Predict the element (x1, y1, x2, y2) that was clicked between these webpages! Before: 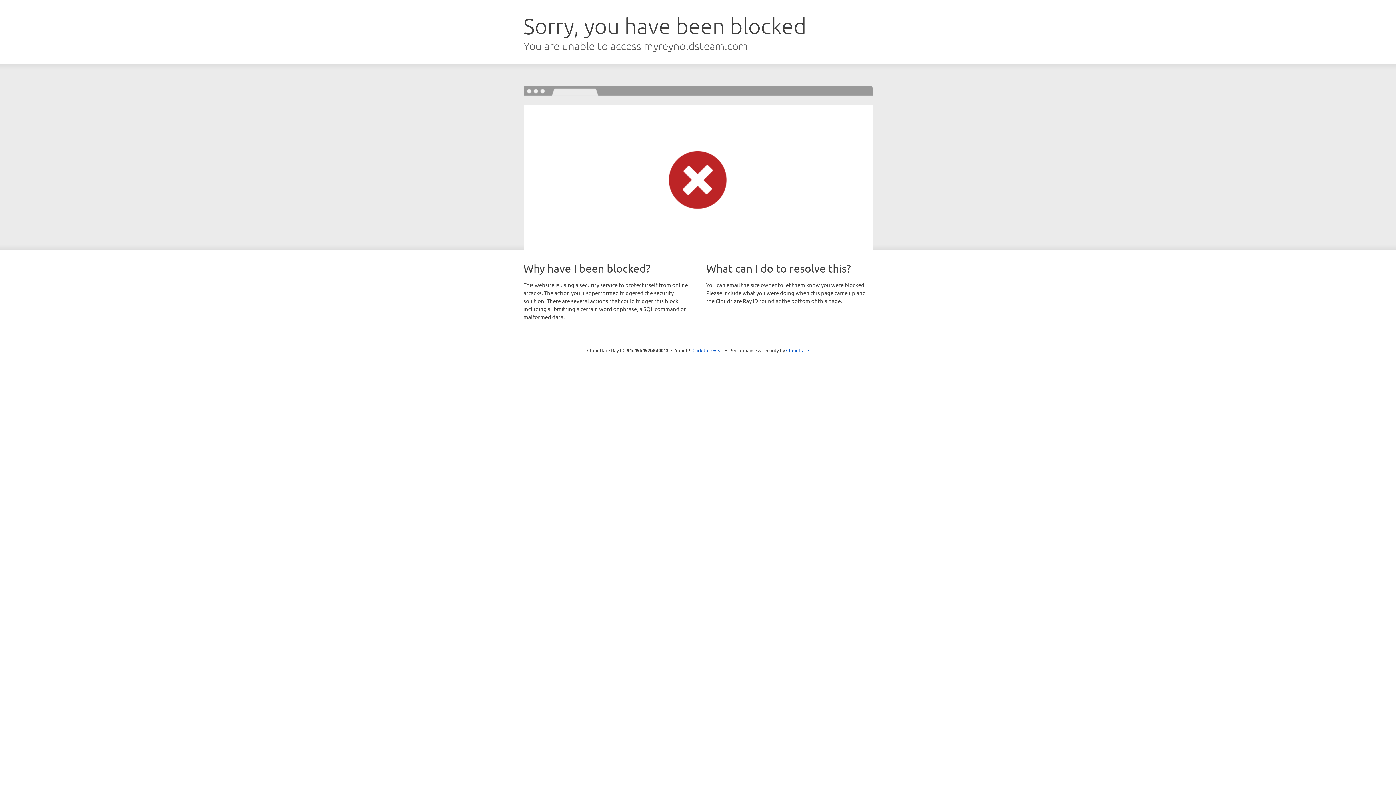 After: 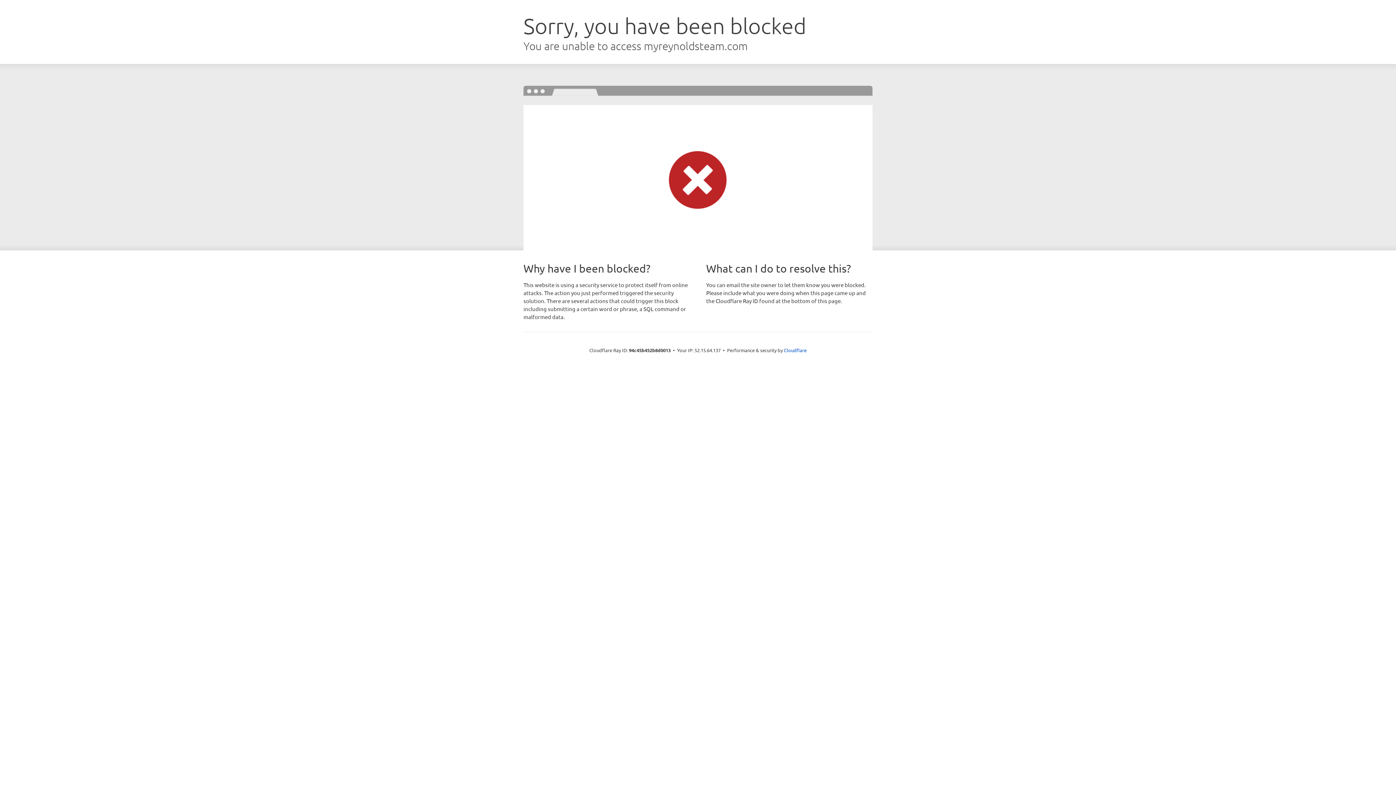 Action: bbox: (692, 346, 723, 353) label: Click to reveal